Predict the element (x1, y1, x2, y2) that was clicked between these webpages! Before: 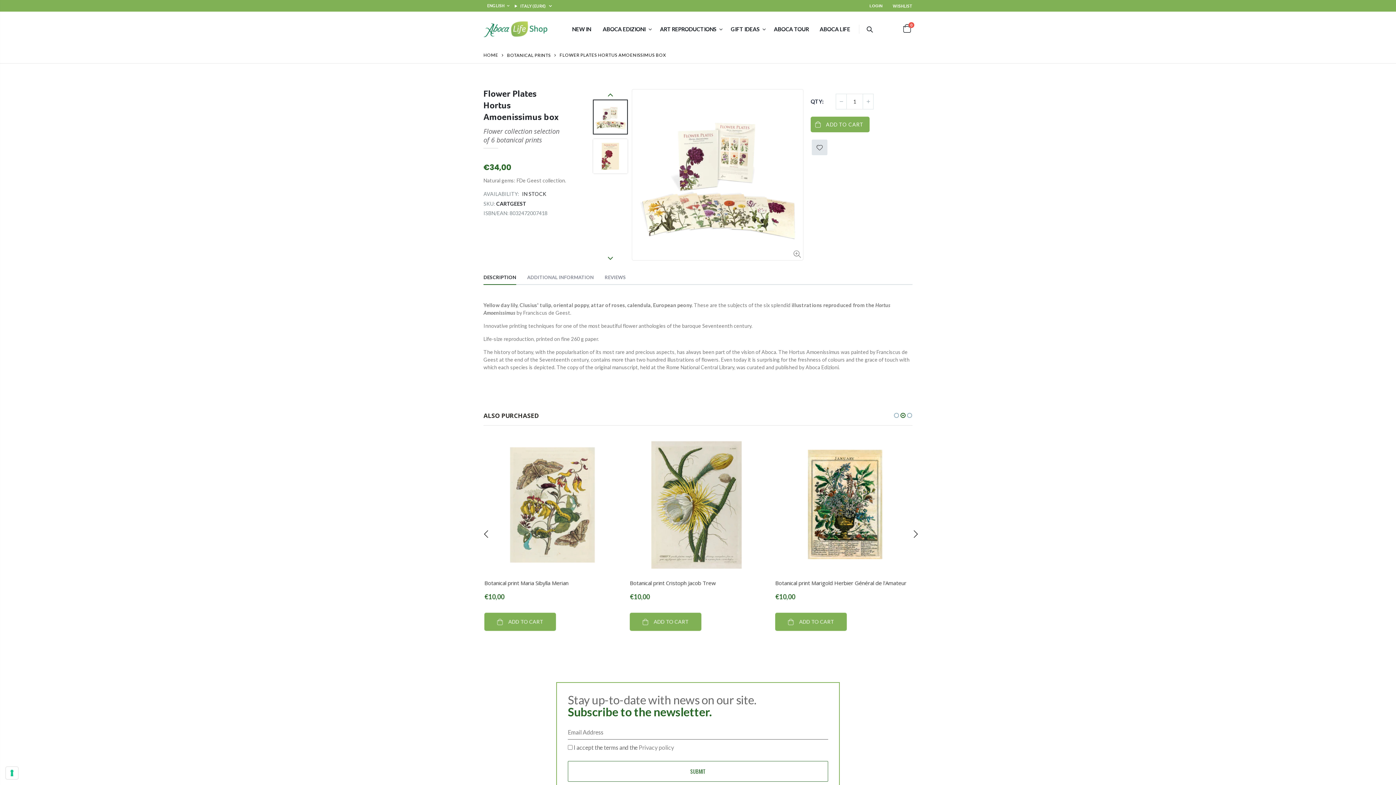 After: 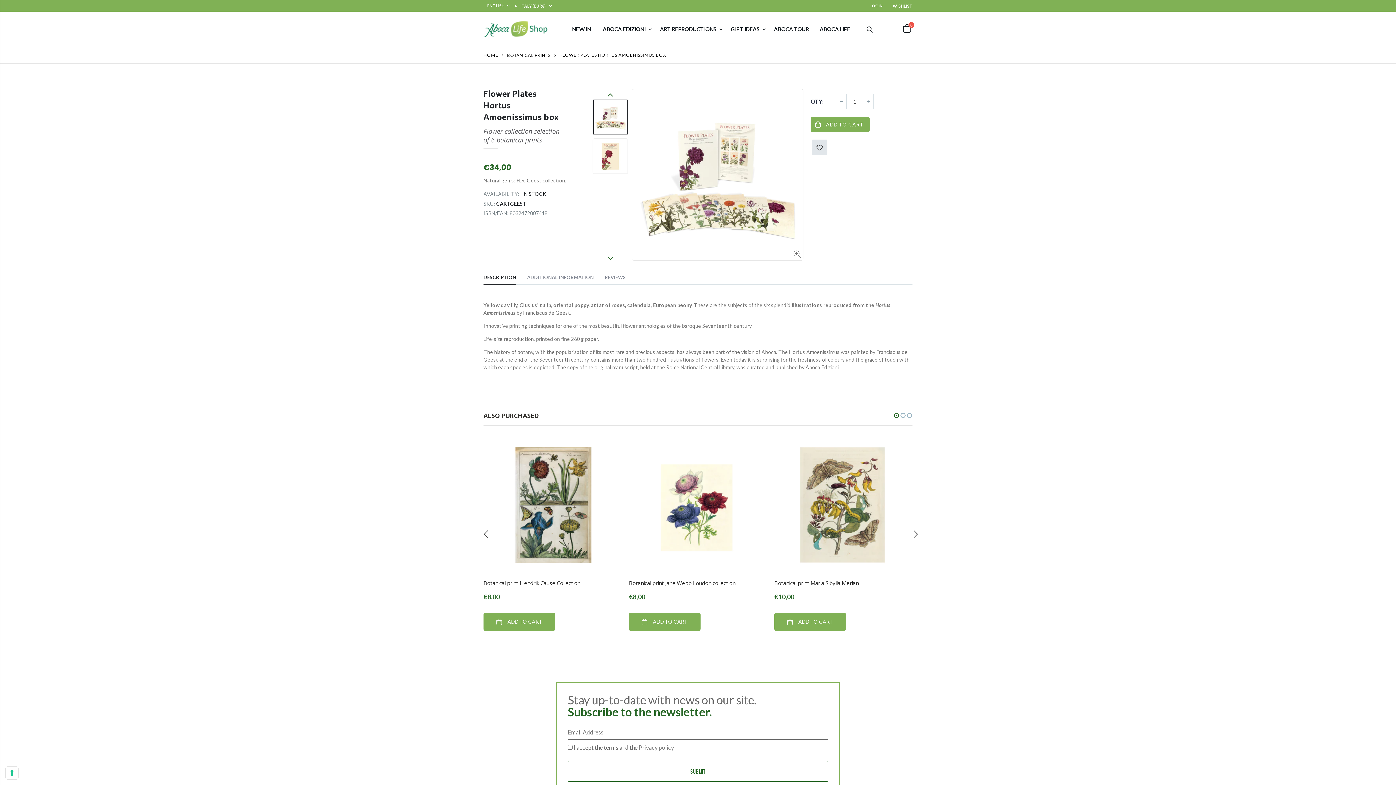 Action: bbox: (483, 271, 516, 285) label: DESCRIPTION